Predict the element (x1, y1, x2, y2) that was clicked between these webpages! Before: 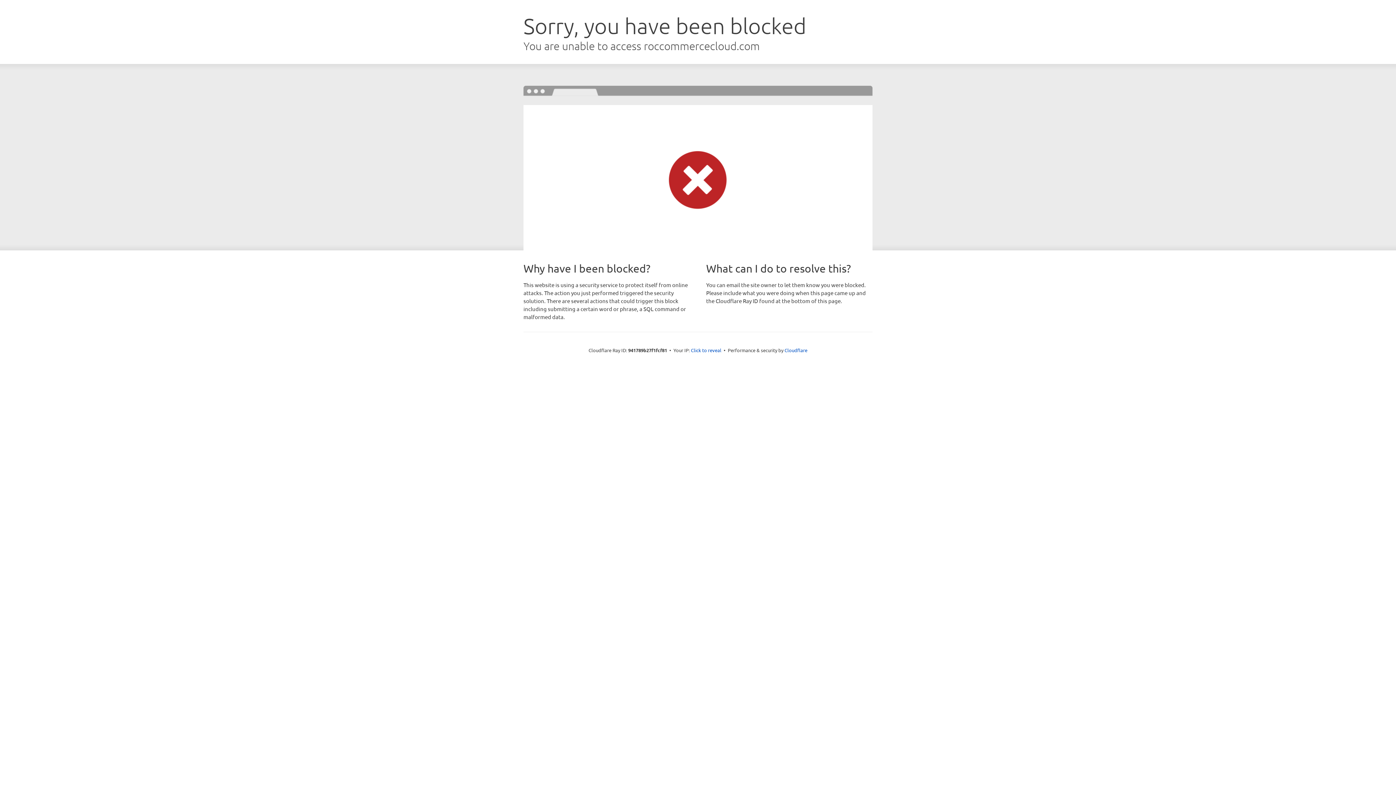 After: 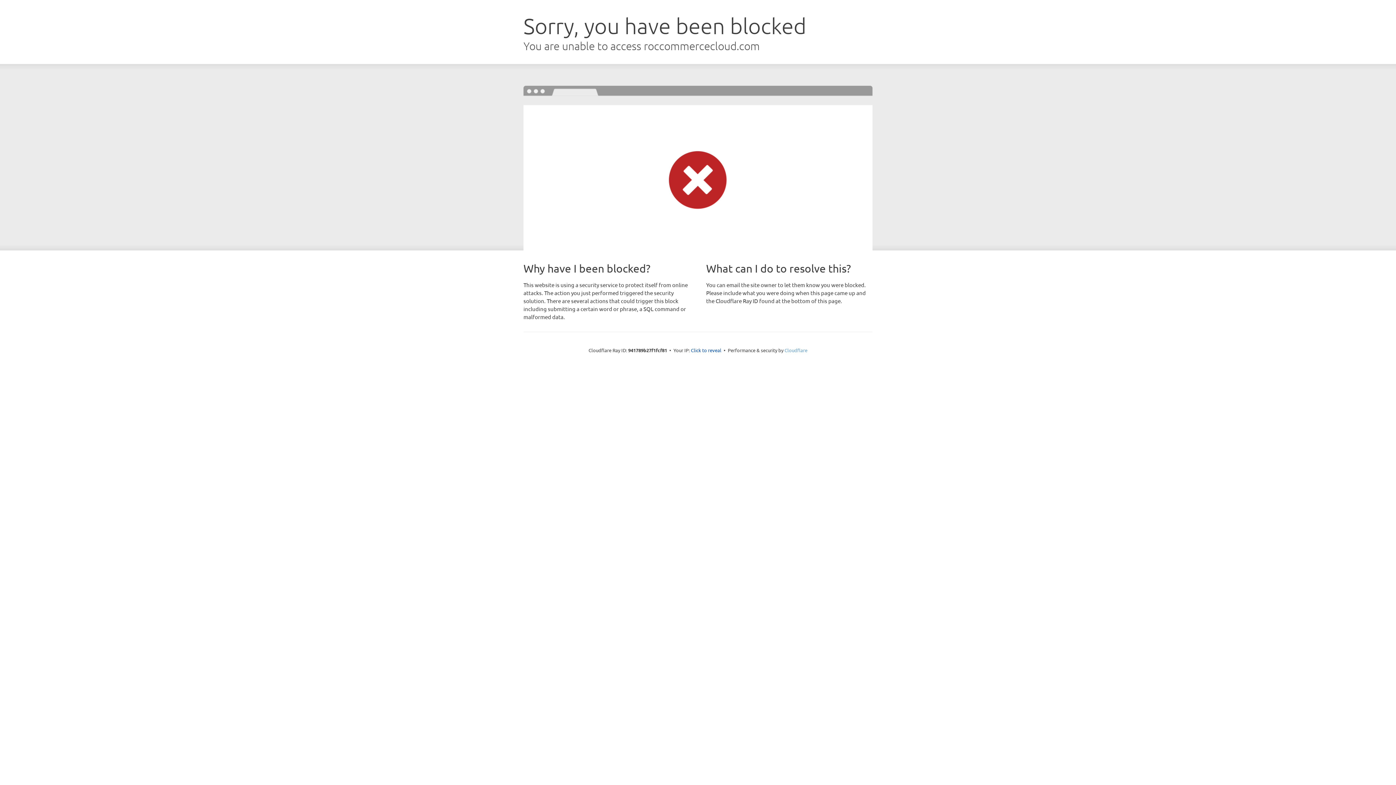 Action: label: Cloudflare bbox: (784, 347, 807, 353)